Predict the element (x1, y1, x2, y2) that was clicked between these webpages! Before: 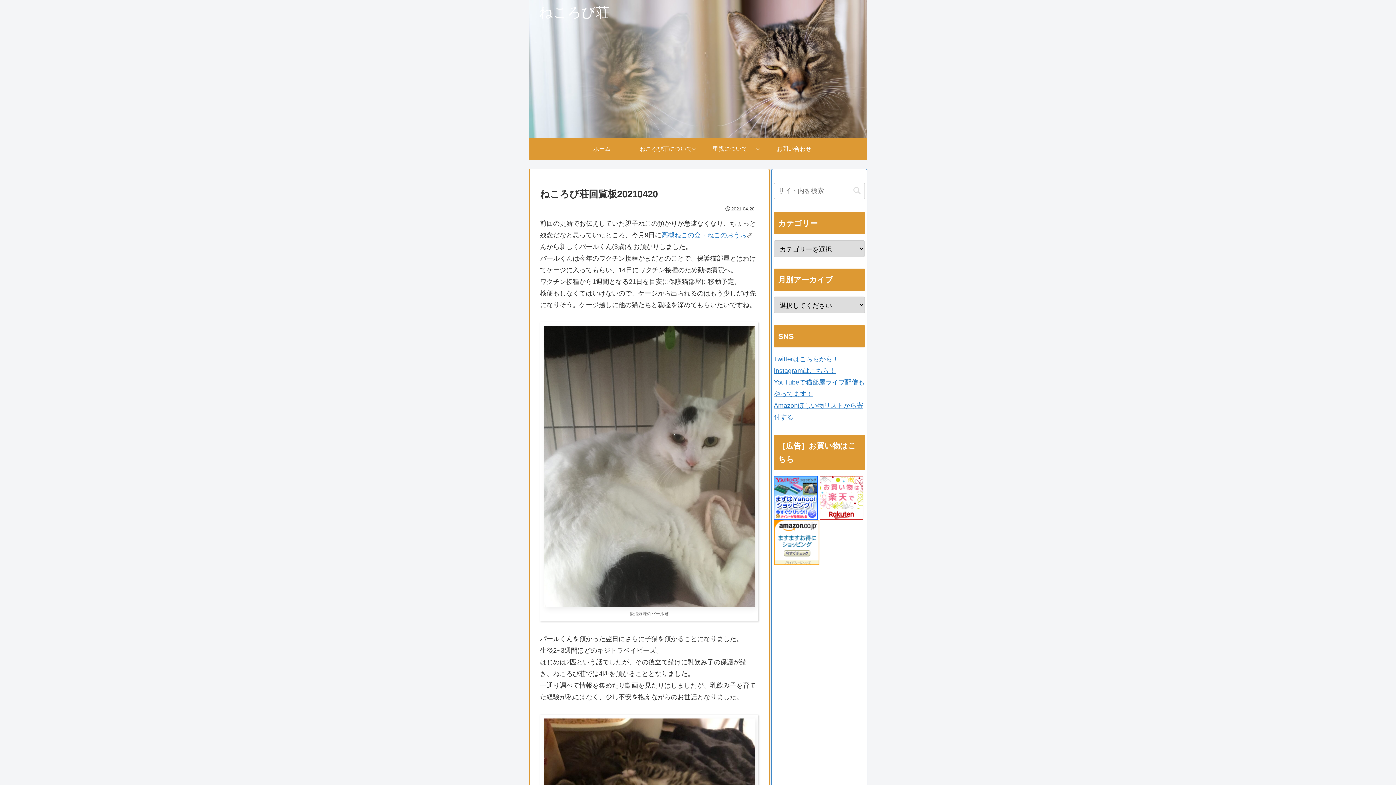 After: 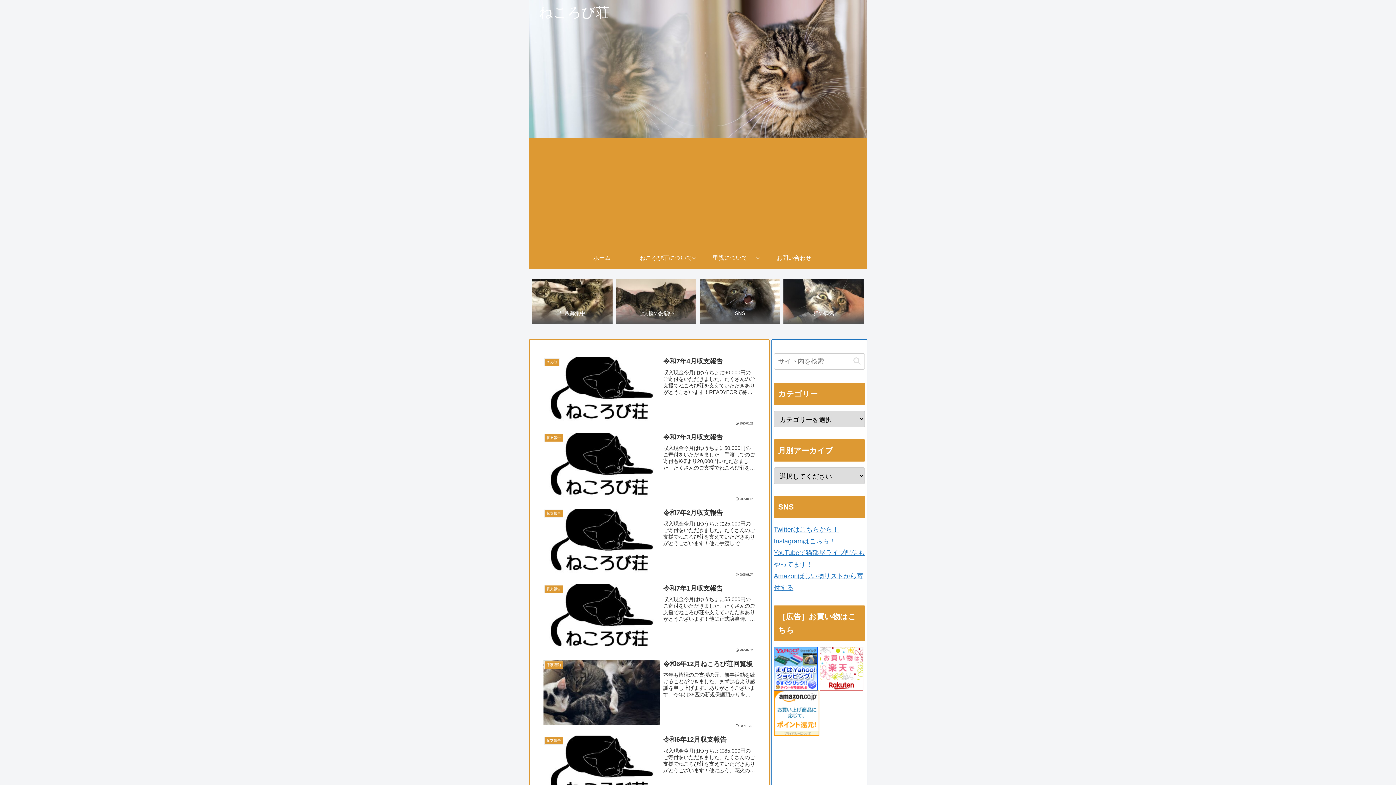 Action: label: ねころび荘 bbox: (532, 11, 616, 18)